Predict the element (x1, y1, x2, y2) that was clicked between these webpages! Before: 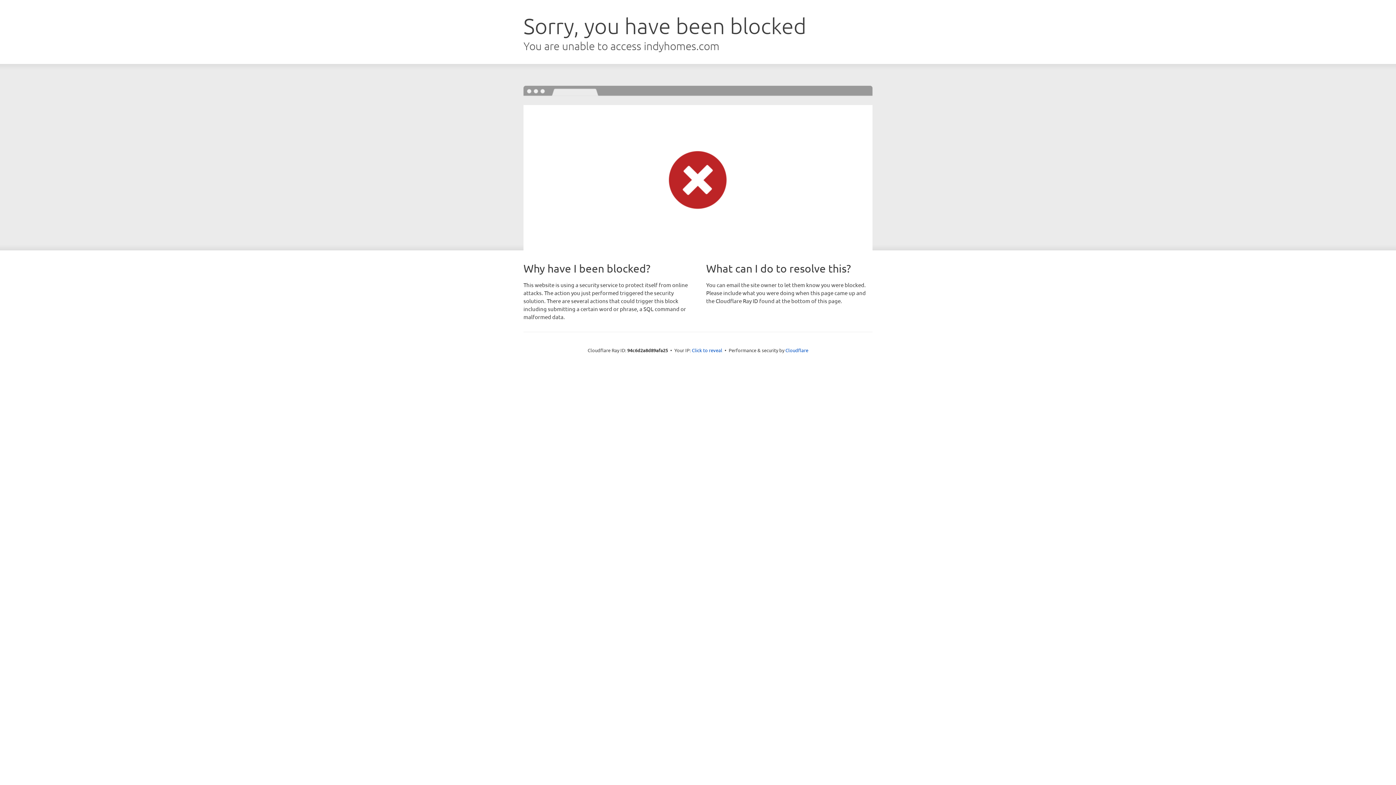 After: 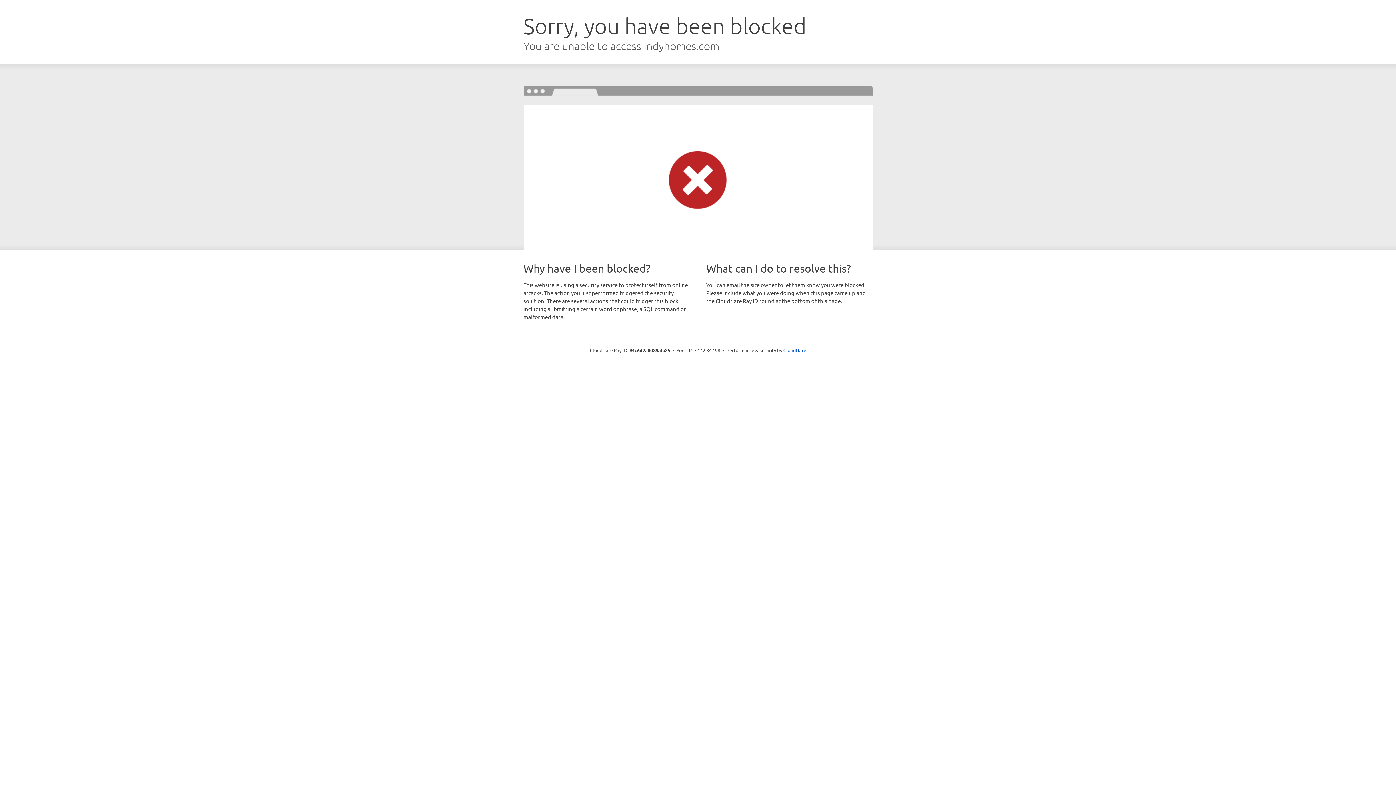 Action: label: Click to reveal bbox: (692, 346, 722, 353)